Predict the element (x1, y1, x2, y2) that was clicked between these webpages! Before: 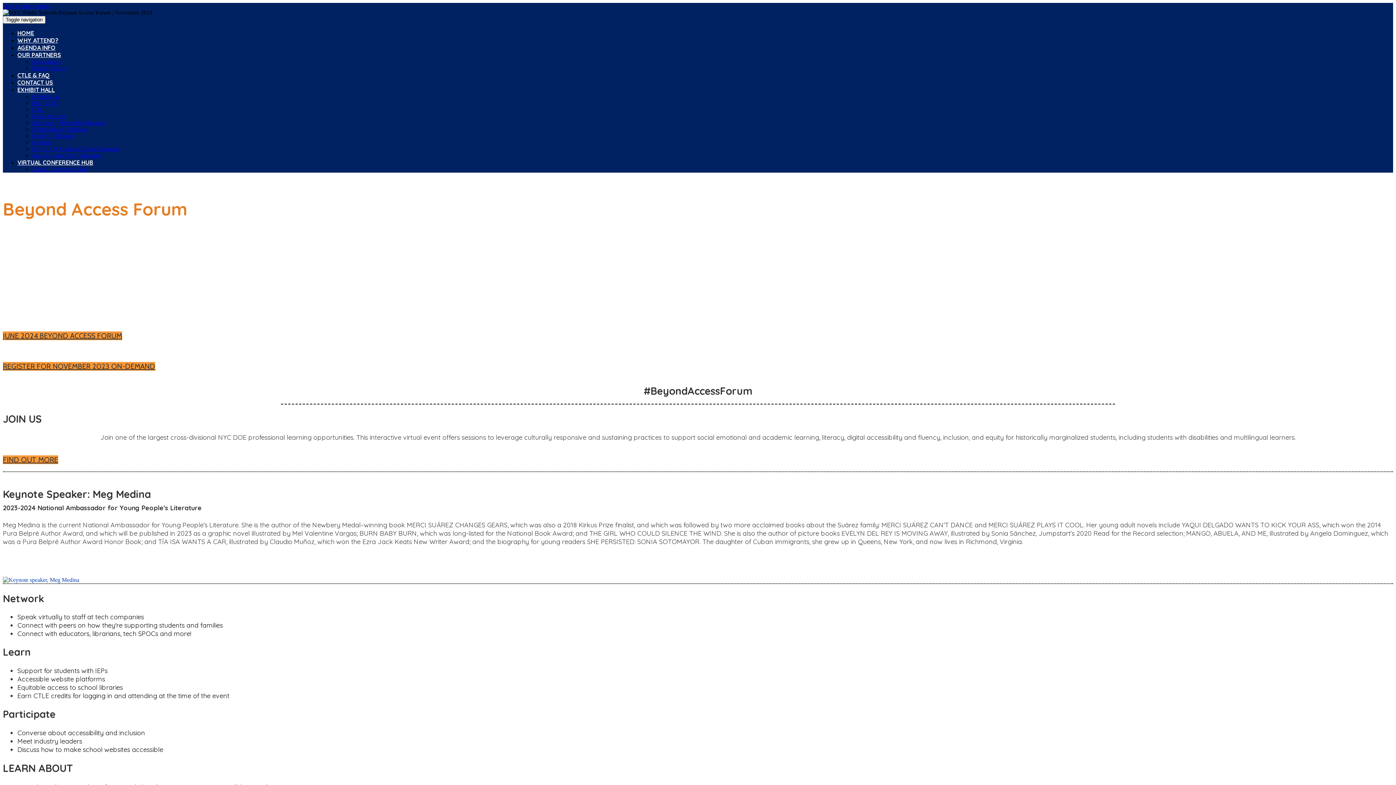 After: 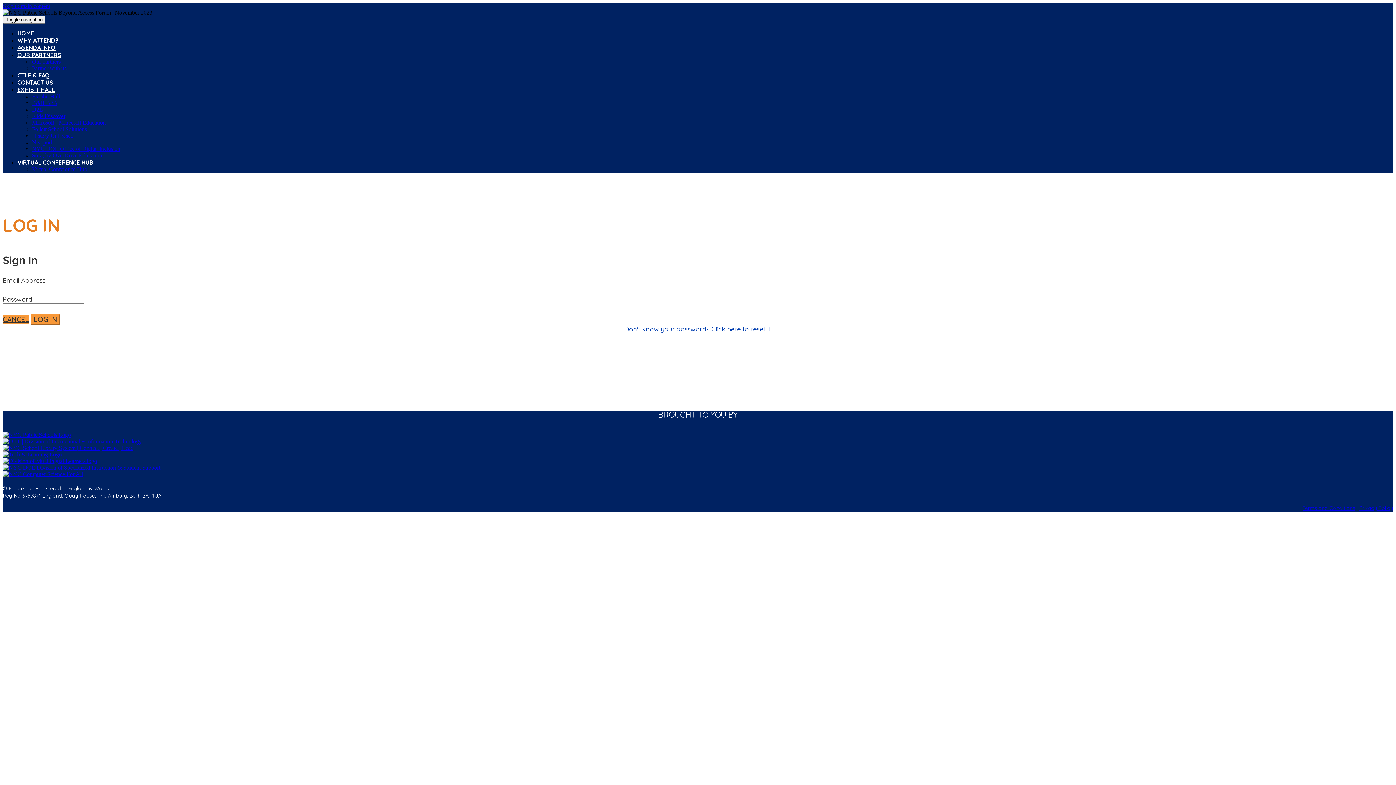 Action: bbox: (32, 145, 120, 152) label: NYC DOE Office of Digital Inclusion